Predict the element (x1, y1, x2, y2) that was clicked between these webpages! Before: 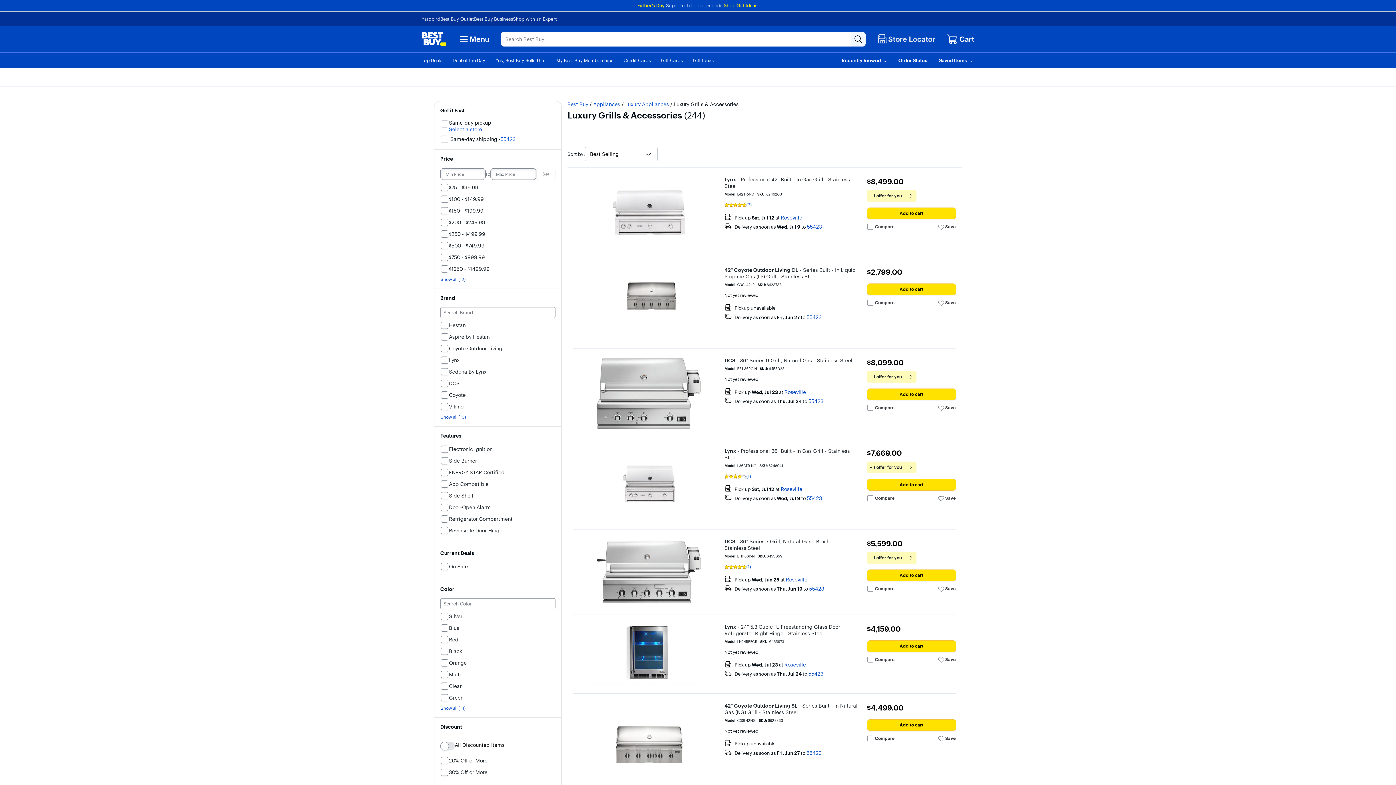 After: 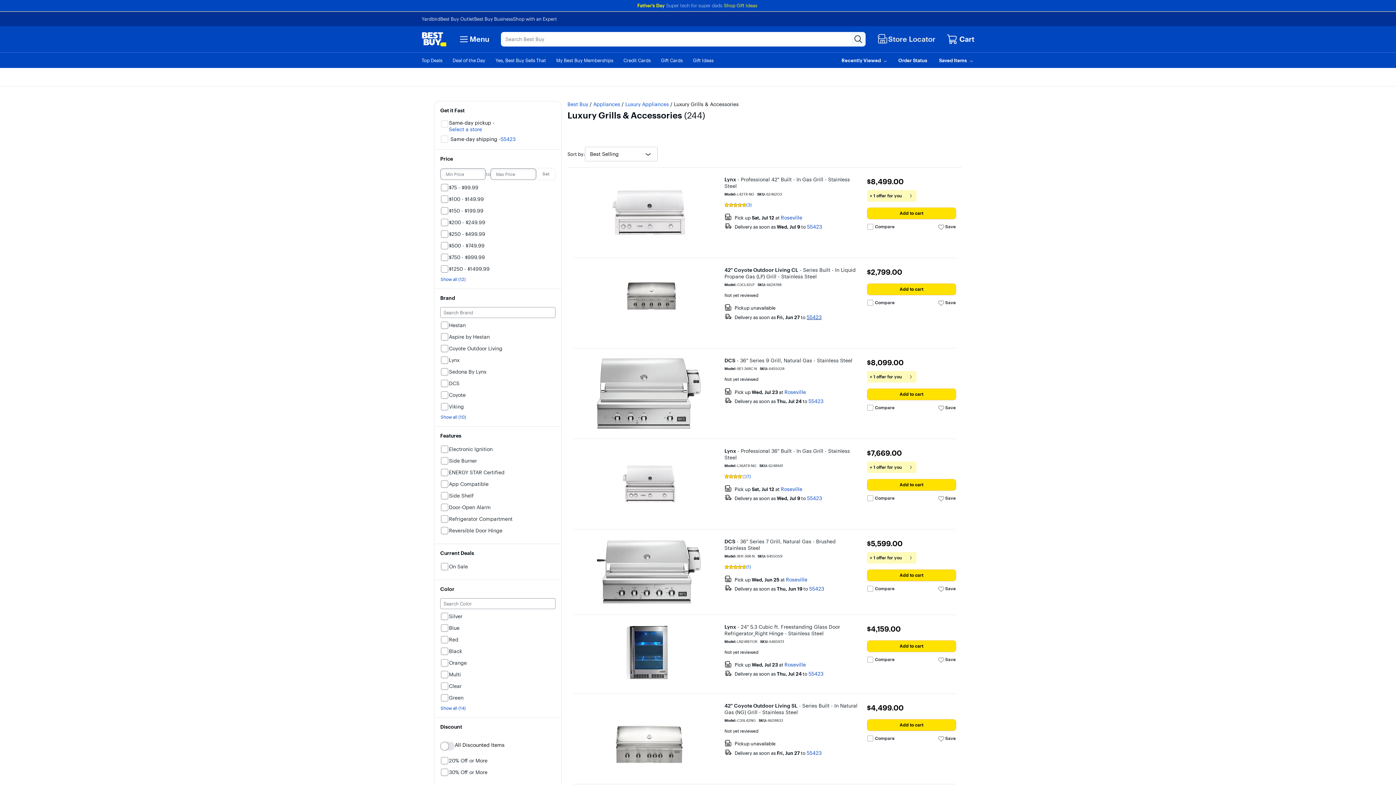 Action: label: 55423 bbox: (806, 314, 821, 320)